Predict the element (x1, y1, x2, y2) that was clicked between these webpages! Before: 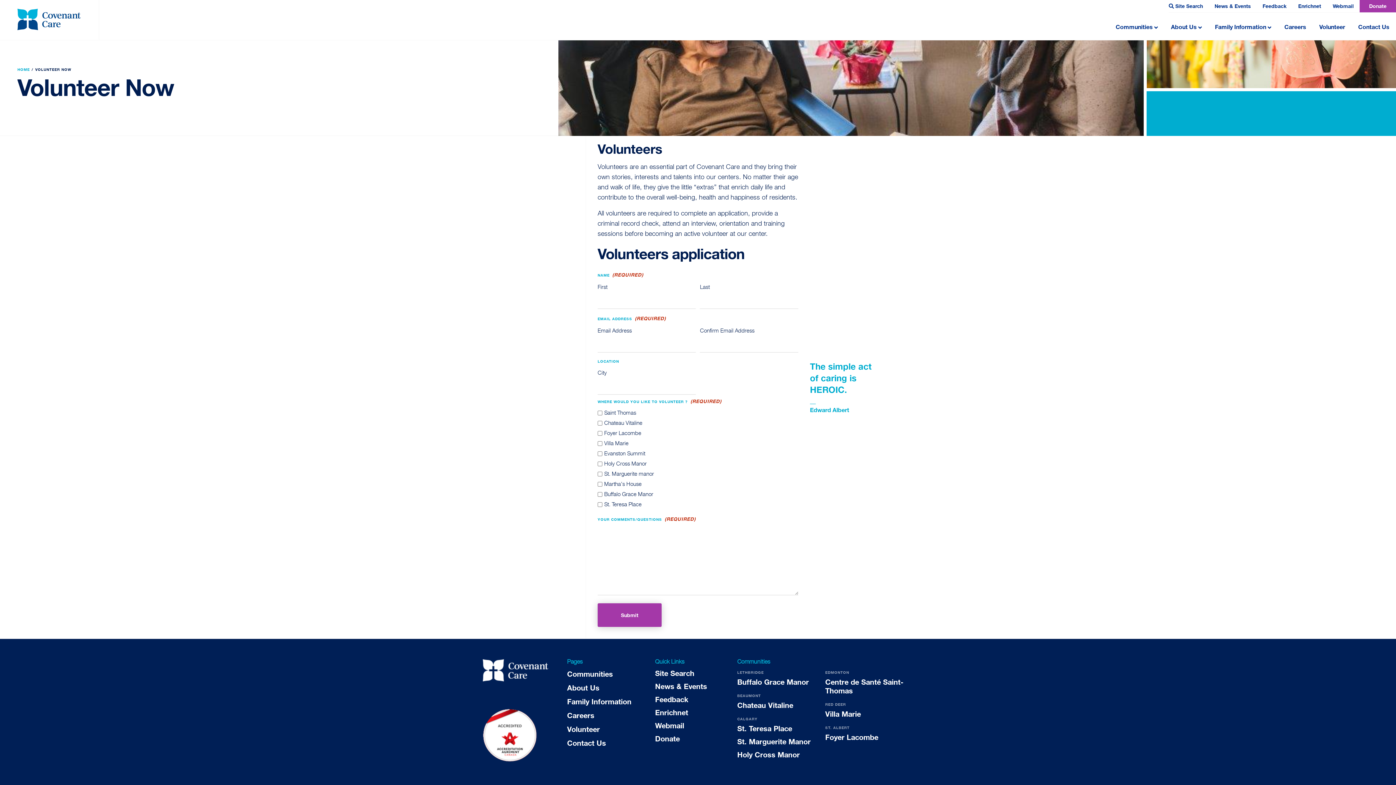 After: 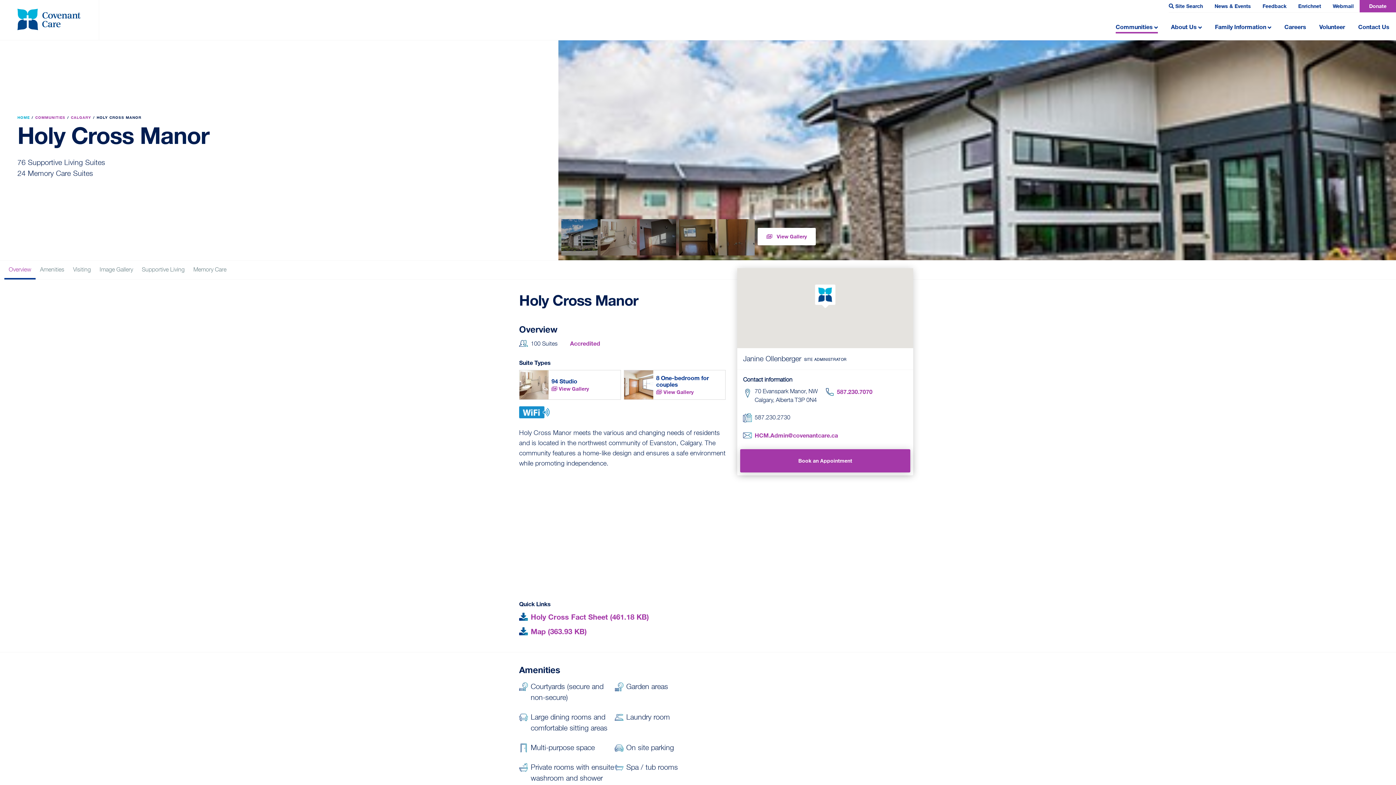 Action: bbox: (737, 750, 800, 759) label: Holy Cross Manor